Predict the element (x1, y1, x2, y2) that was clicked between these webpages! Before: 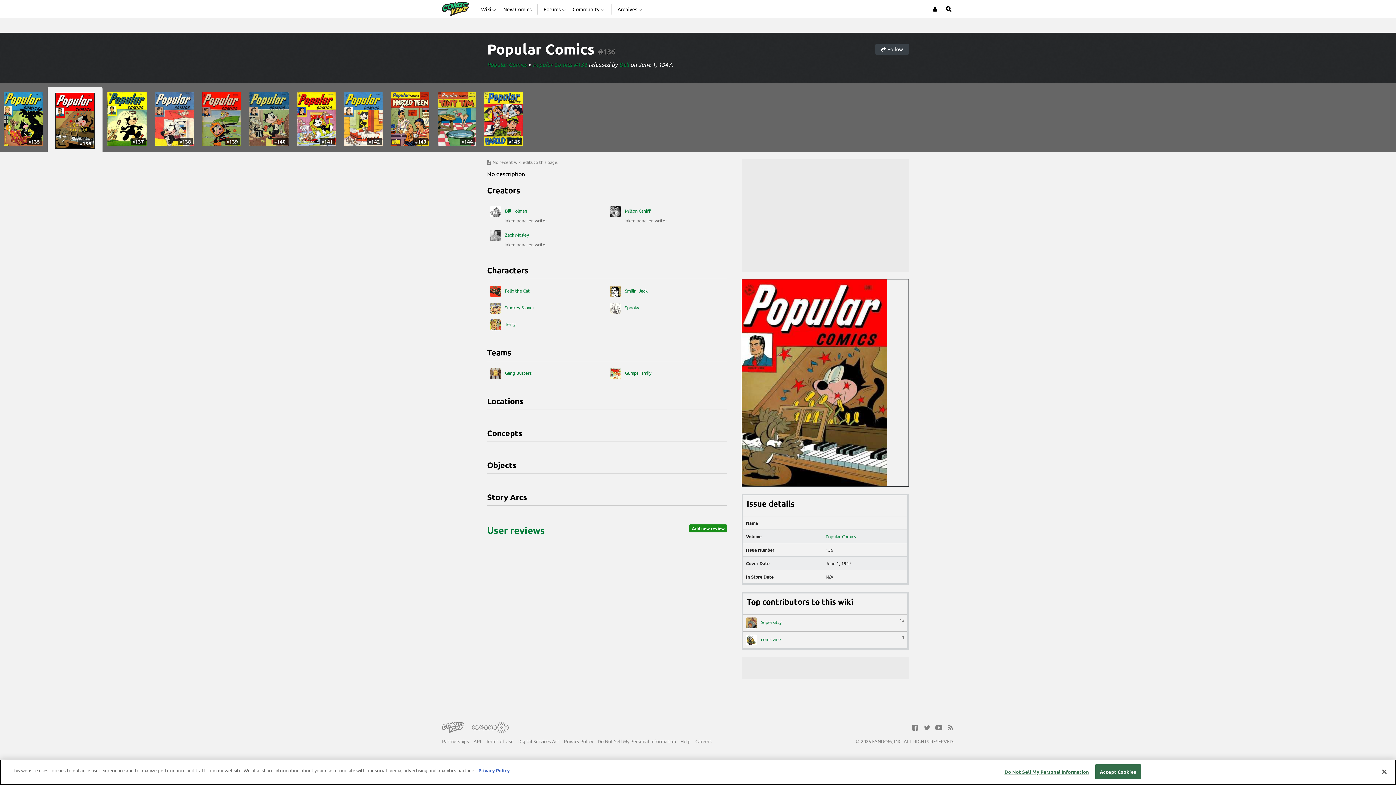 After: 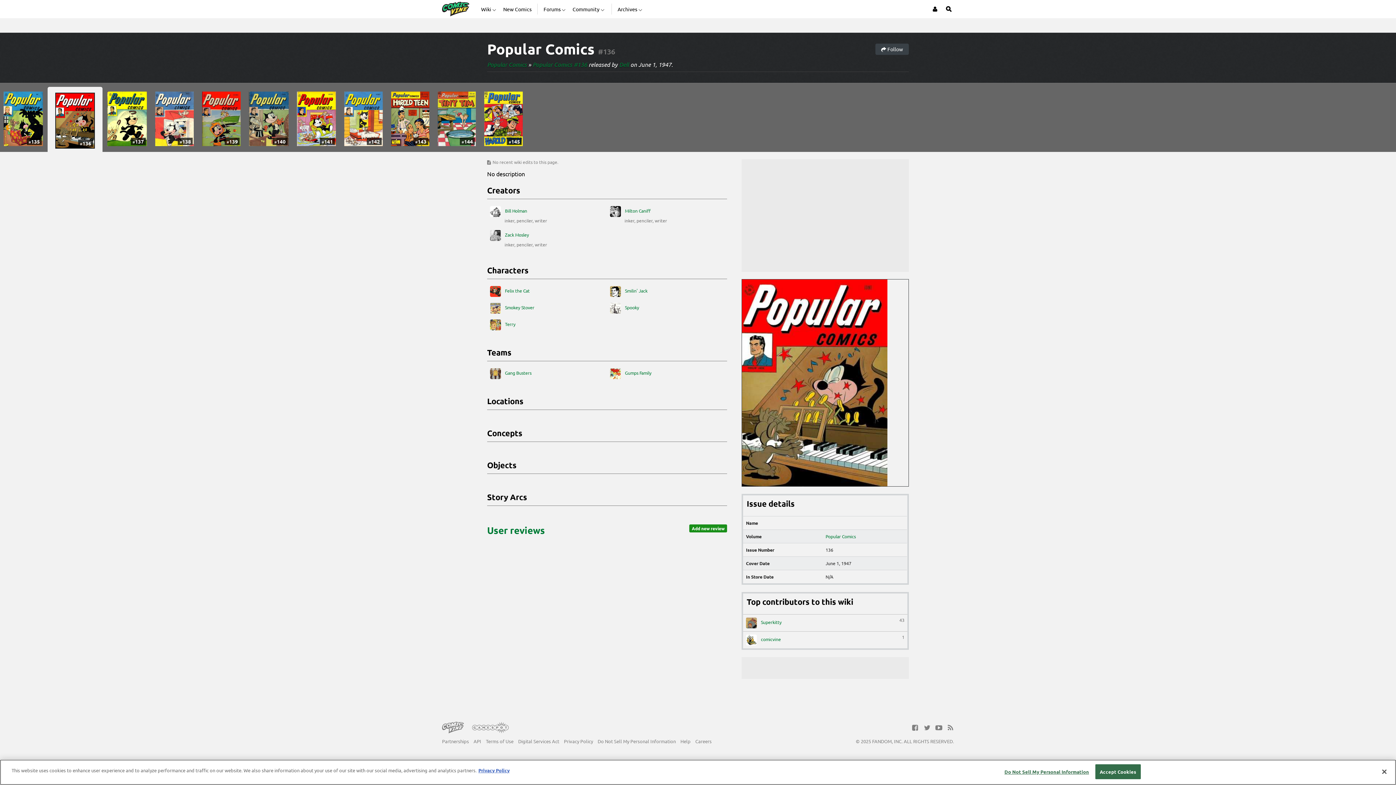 Action: label: #136 bbox: (55, 94, 94, 150)